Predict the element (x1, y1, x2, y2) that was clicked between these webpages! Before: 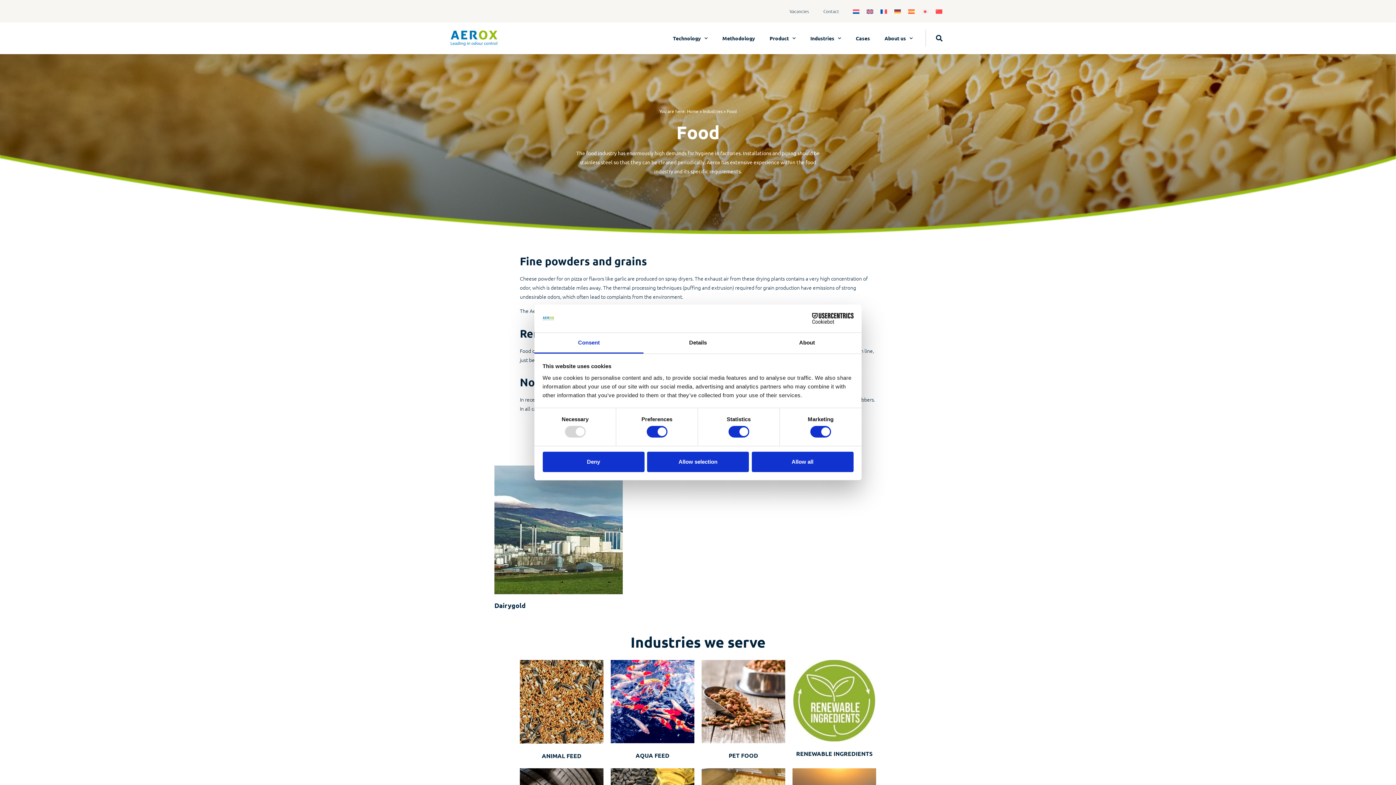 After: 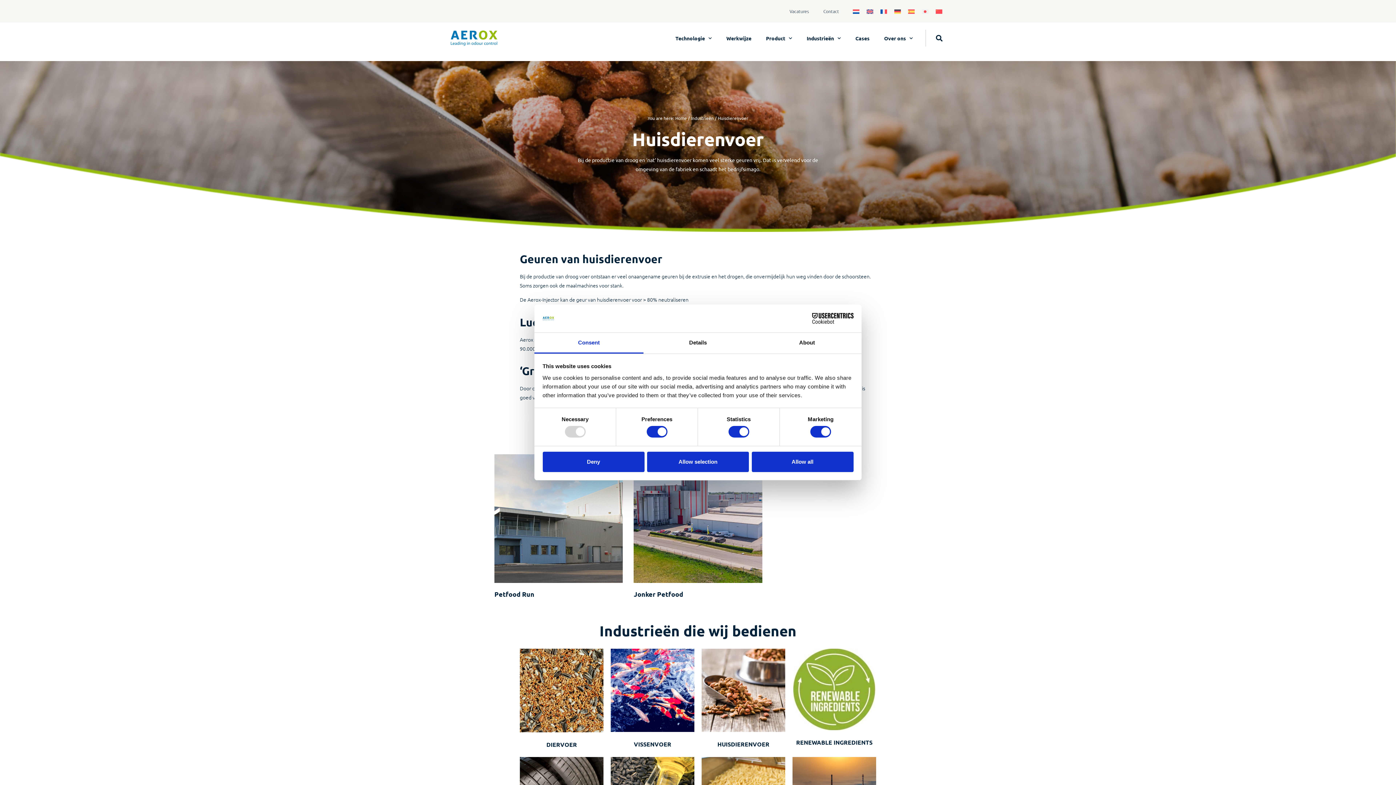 Action: bbox: (701, 660, 785, 743)